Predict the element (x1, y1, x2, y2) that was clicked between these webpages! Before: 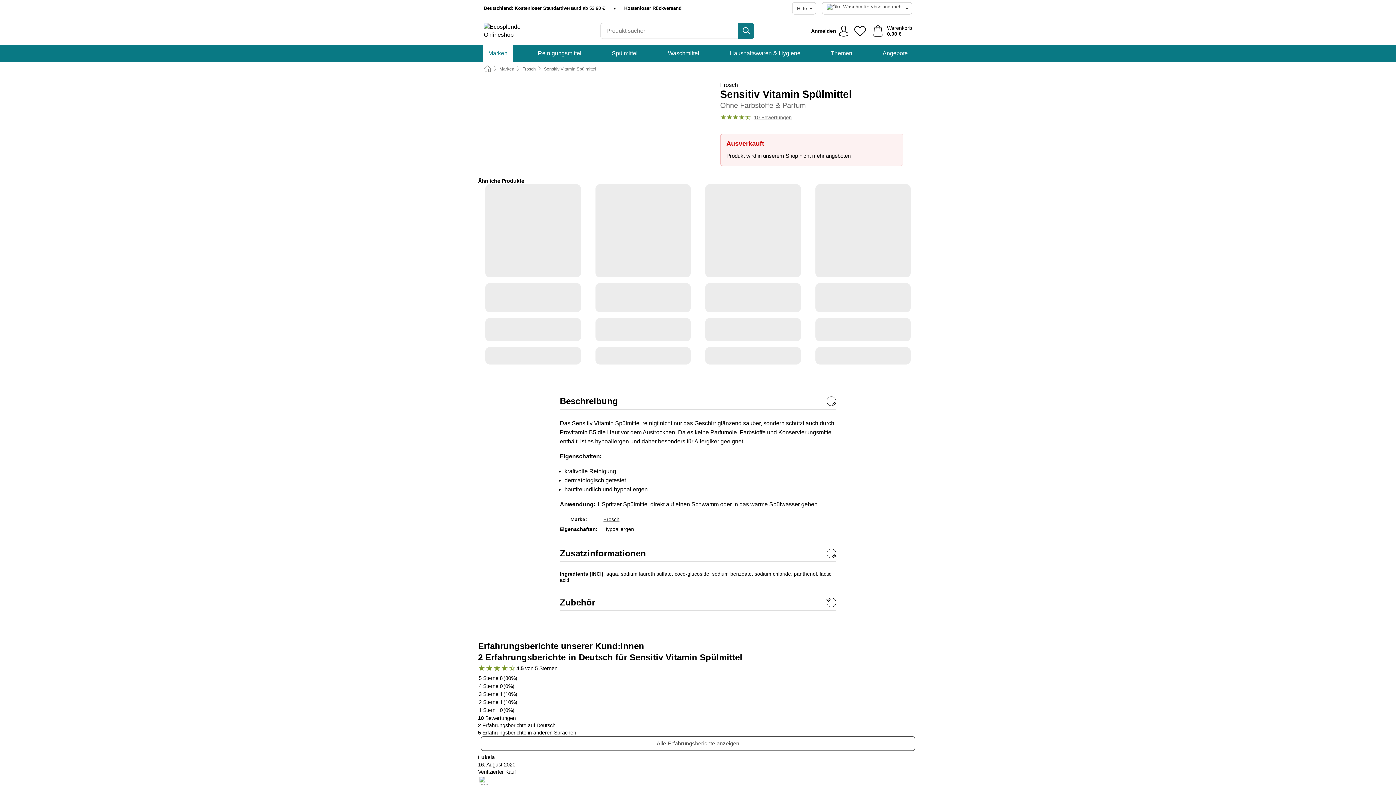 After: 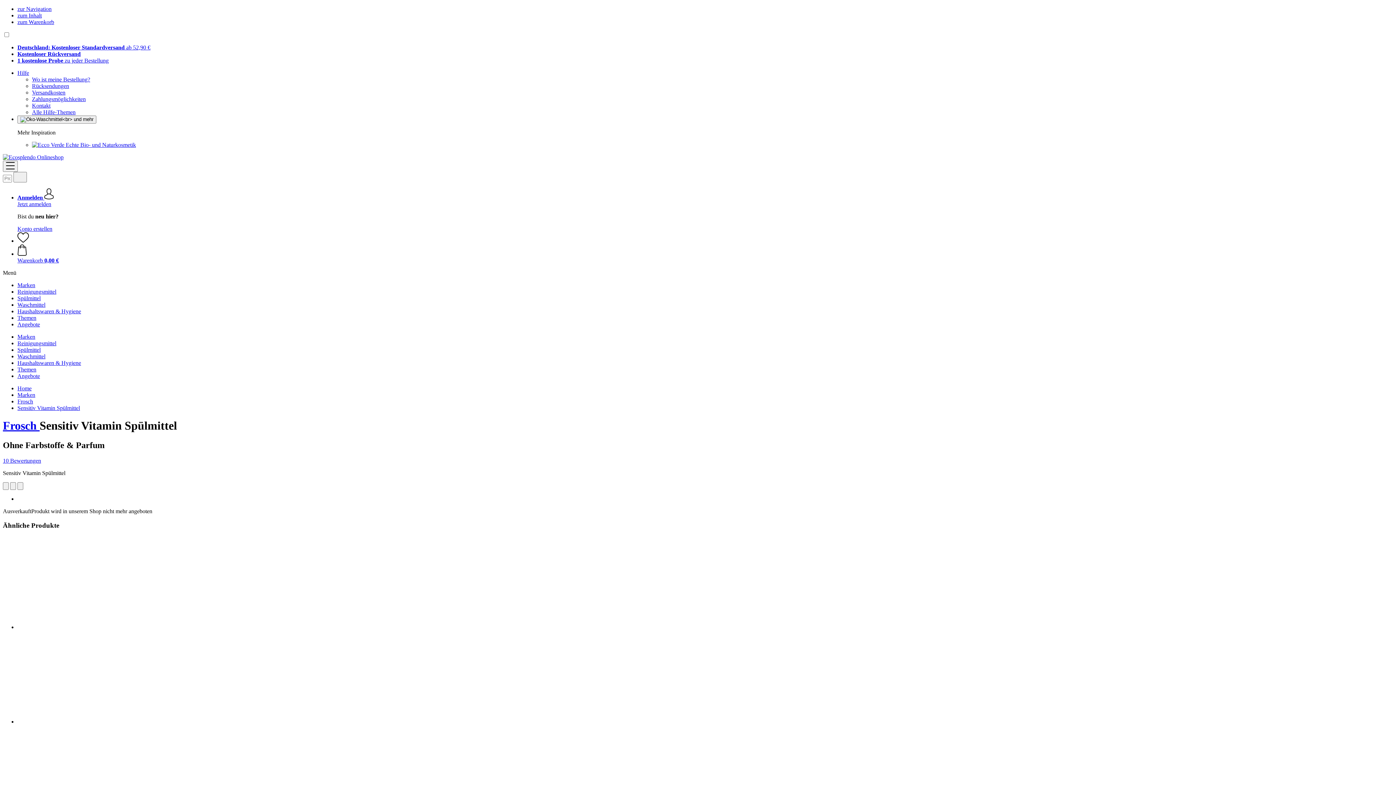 Action: bbox: (544, 66, 596, 71) label: Sensitiv Vitamin Spülmittel